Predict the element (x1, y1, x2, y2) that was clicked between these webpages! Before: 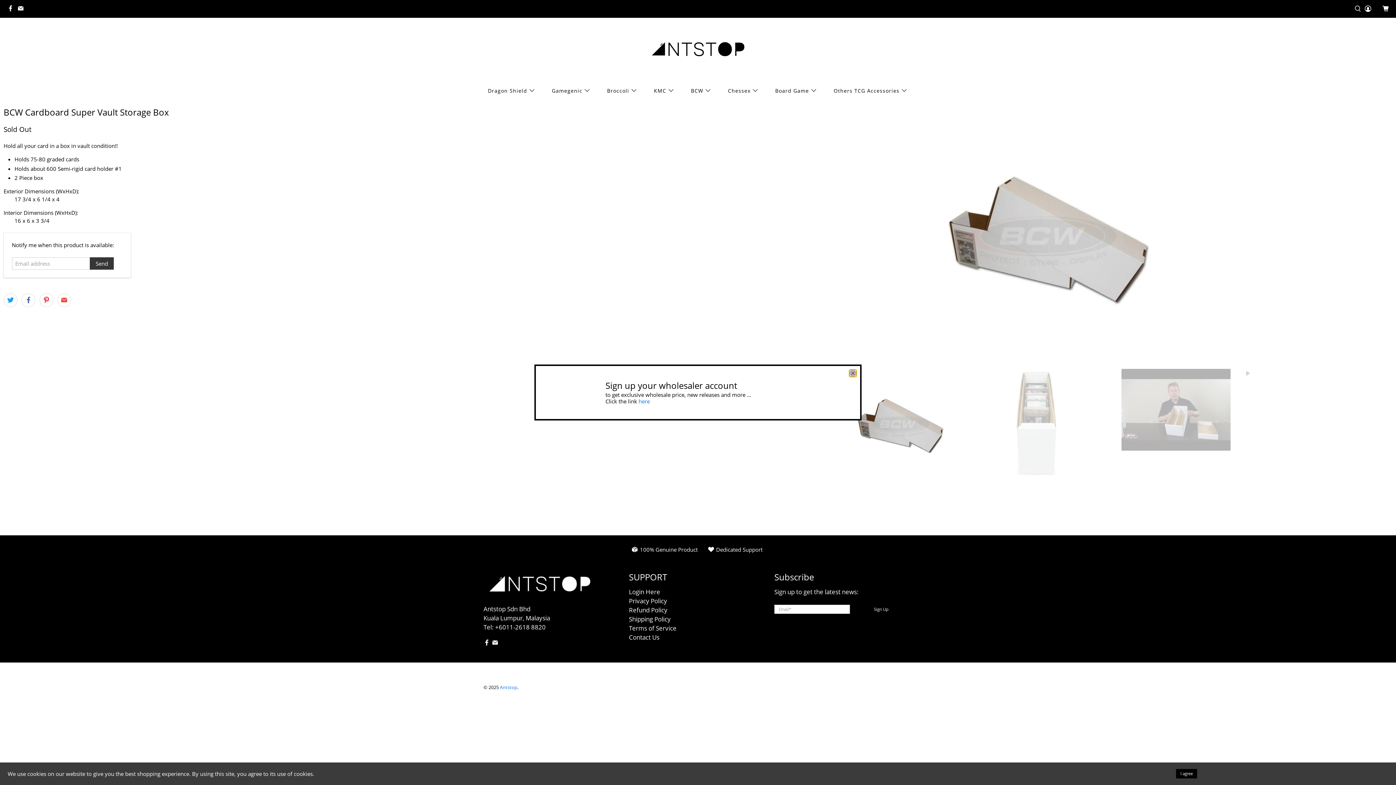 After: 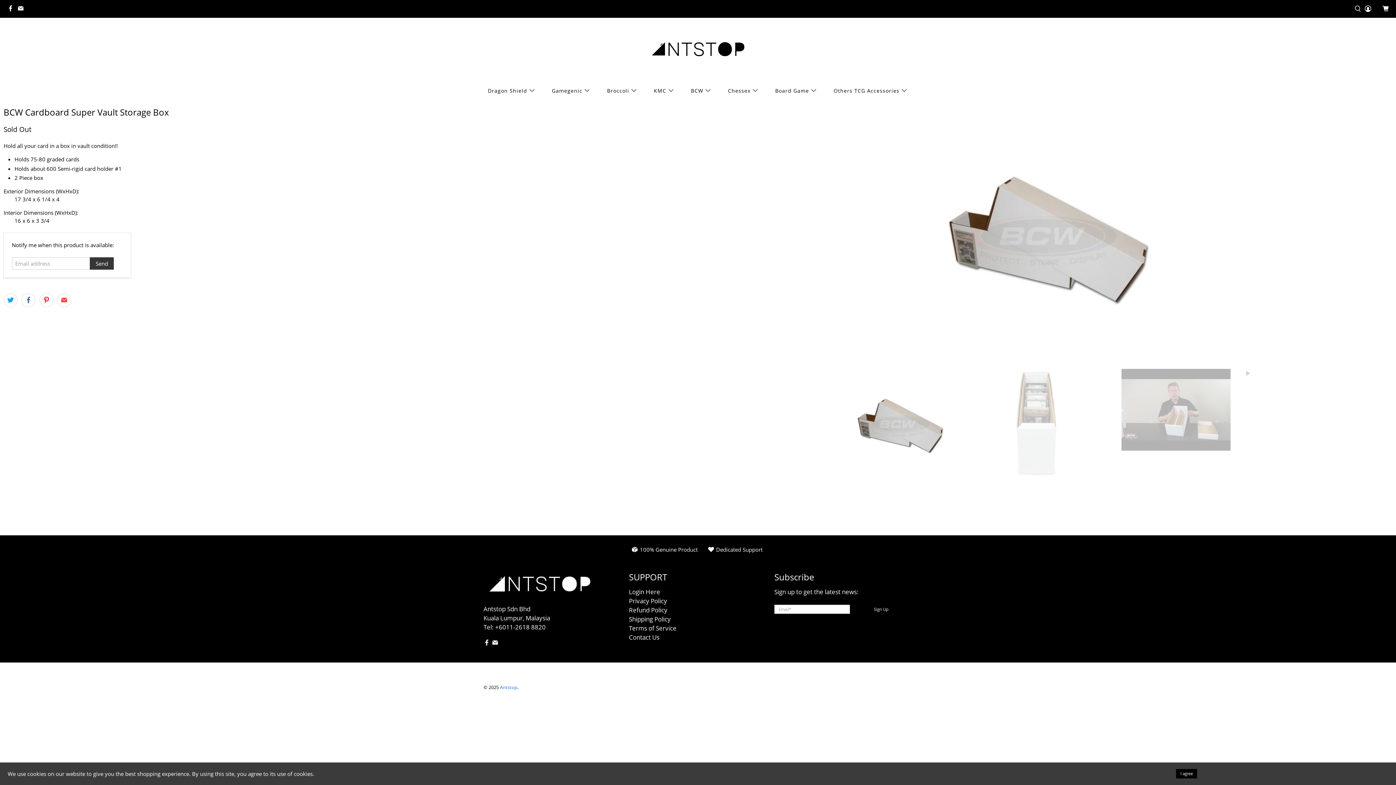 Action: label: close bbox: (849, 369, 856, 376)